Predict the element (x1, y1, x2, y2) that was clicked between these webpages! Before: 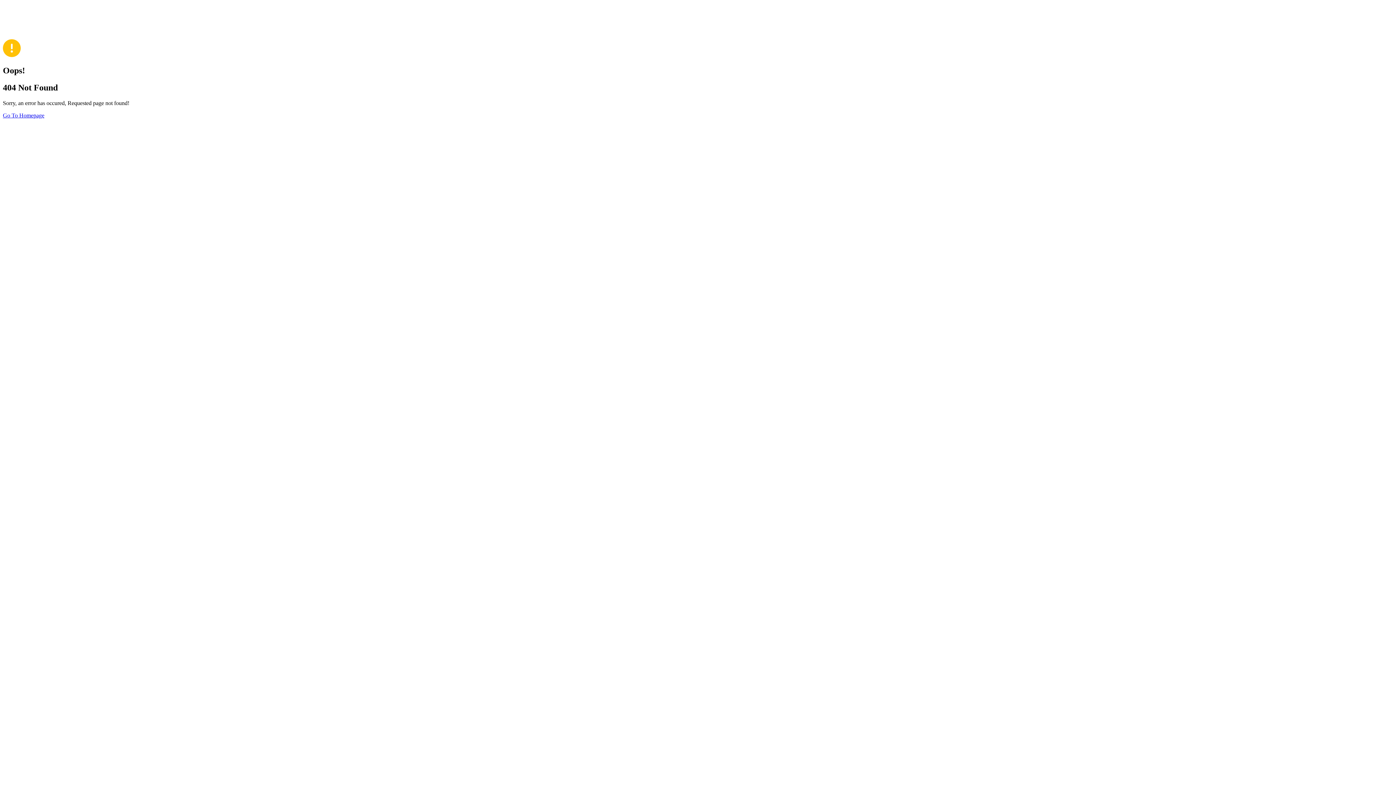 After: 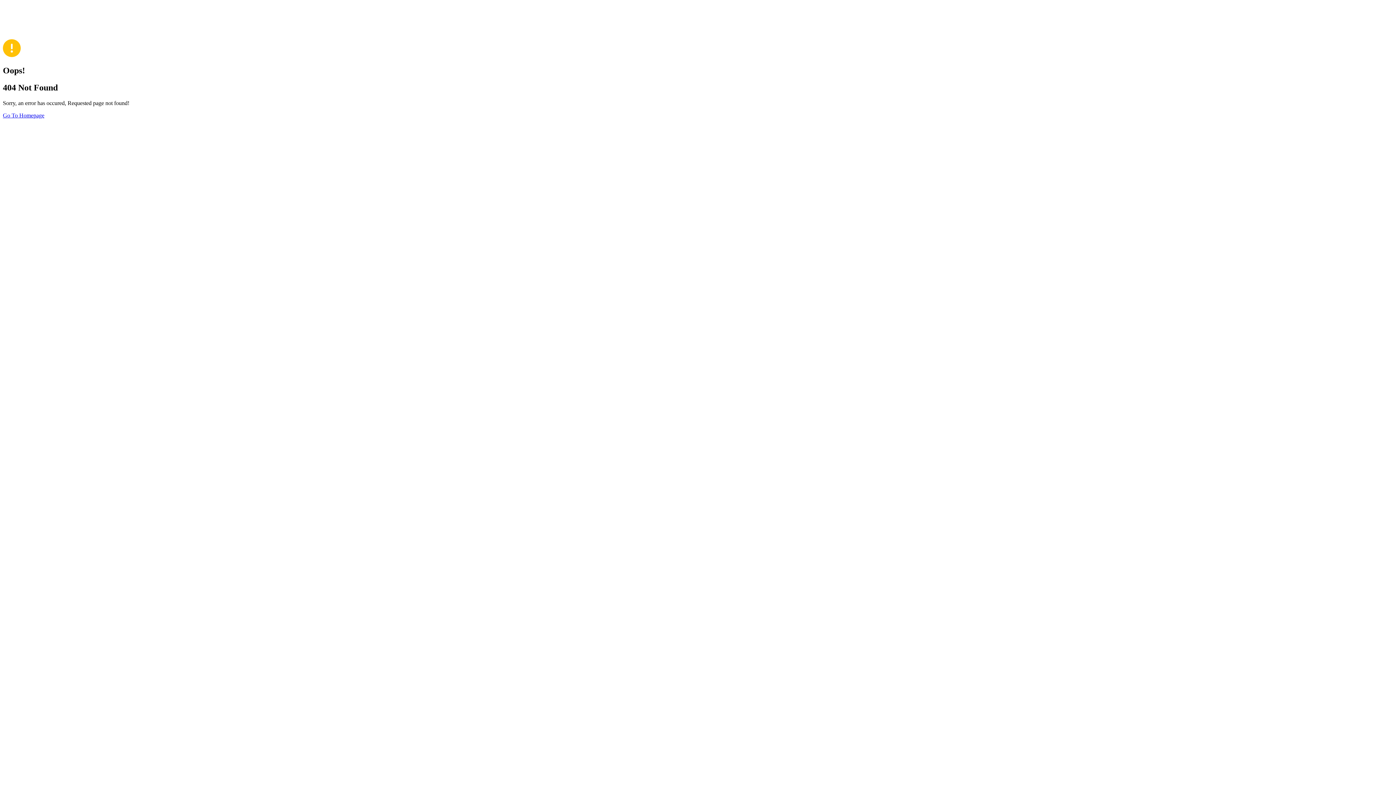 Action: label: Go To Homepage bbox: (2, 112, 44, 118)